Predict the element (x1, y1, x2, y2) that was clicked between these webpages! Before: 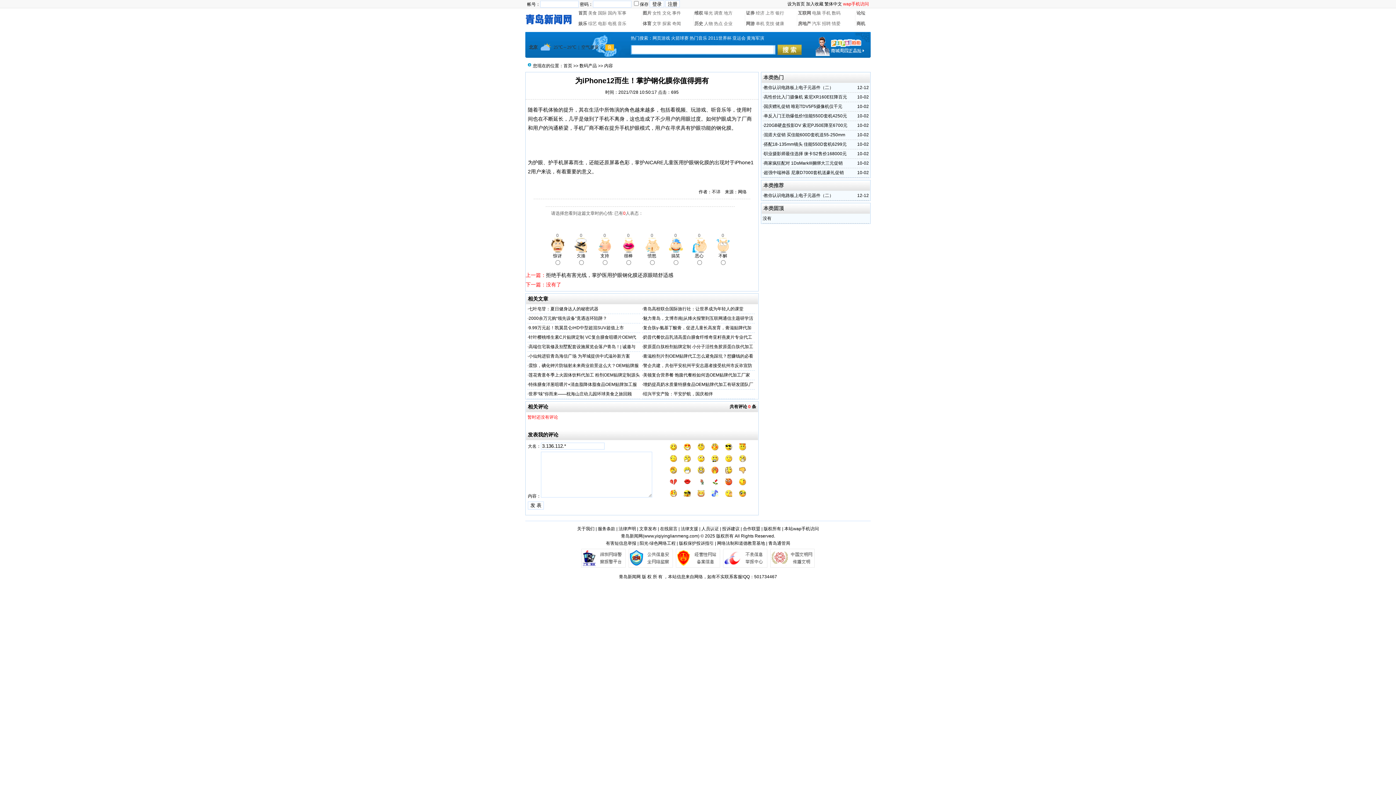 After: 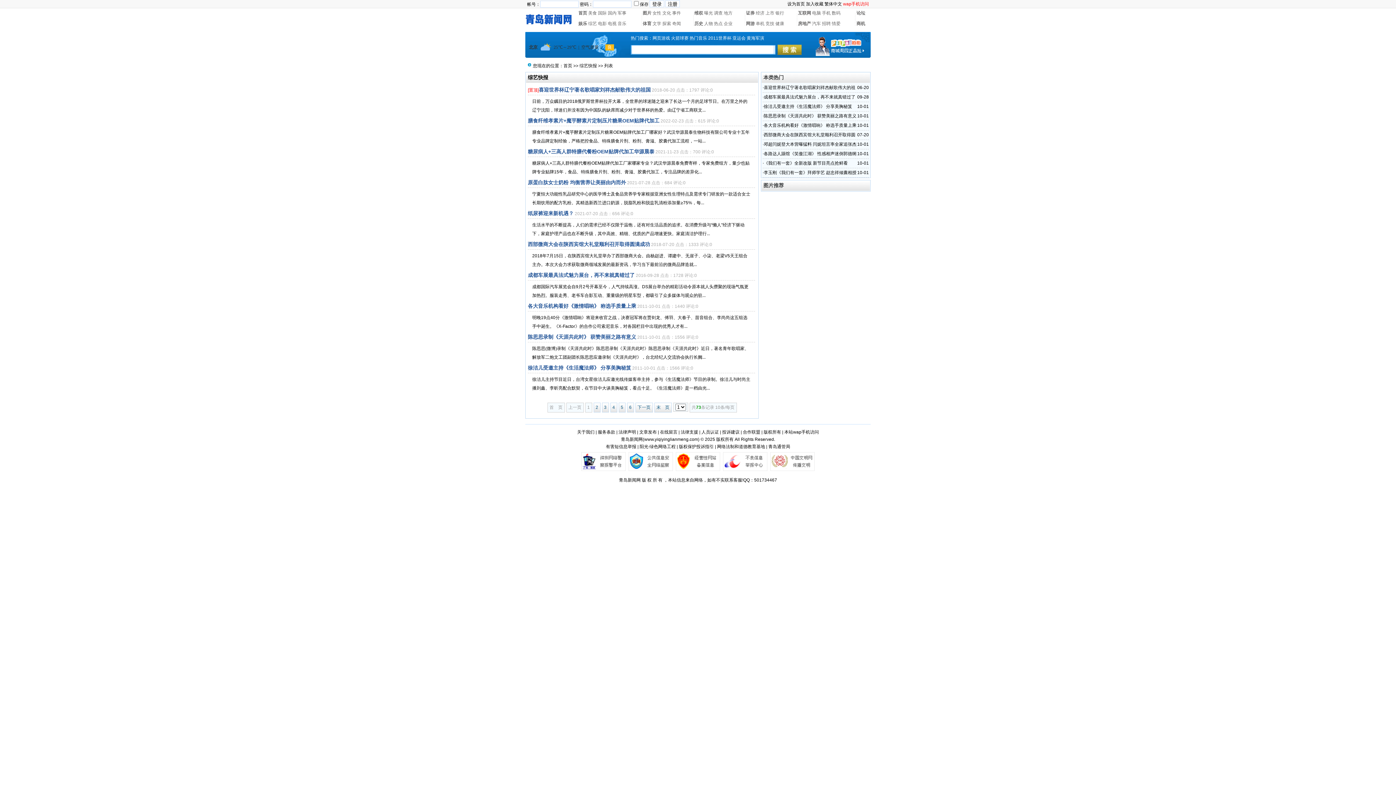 Action: bbox: (588, 21, 597, 26) label: 综艺